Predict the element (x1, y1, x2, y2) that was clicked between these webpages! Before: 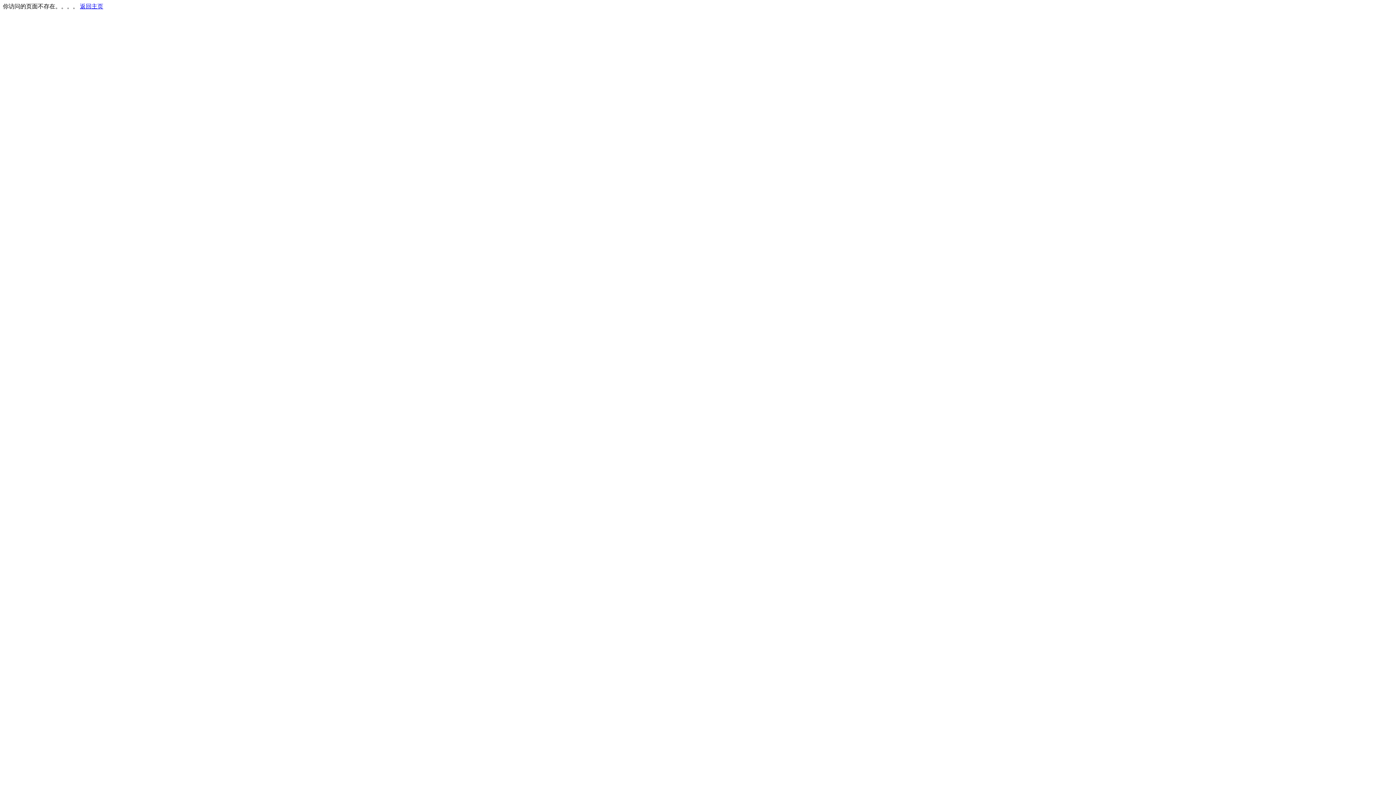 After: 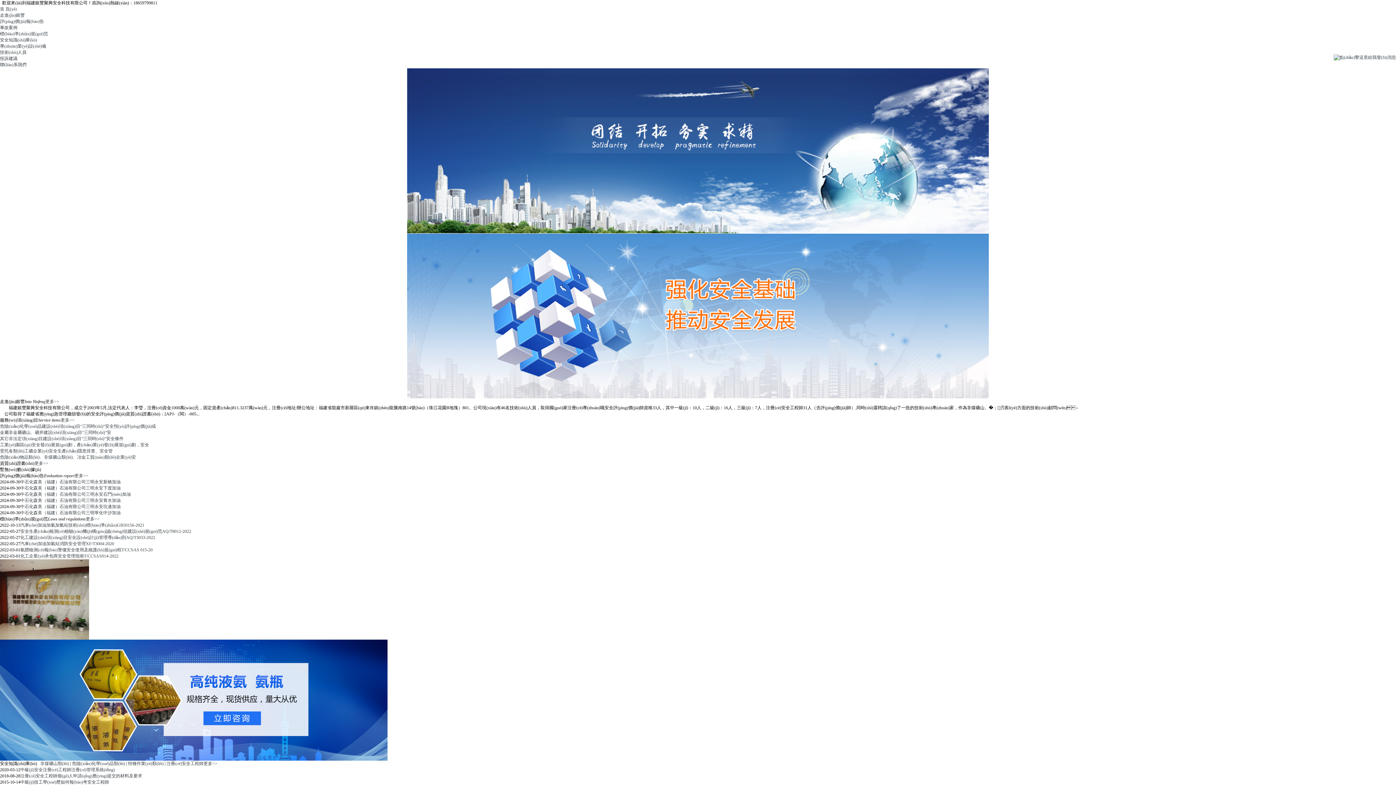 Action: bbox: (80, 3, 103, 9) label: 返回主页